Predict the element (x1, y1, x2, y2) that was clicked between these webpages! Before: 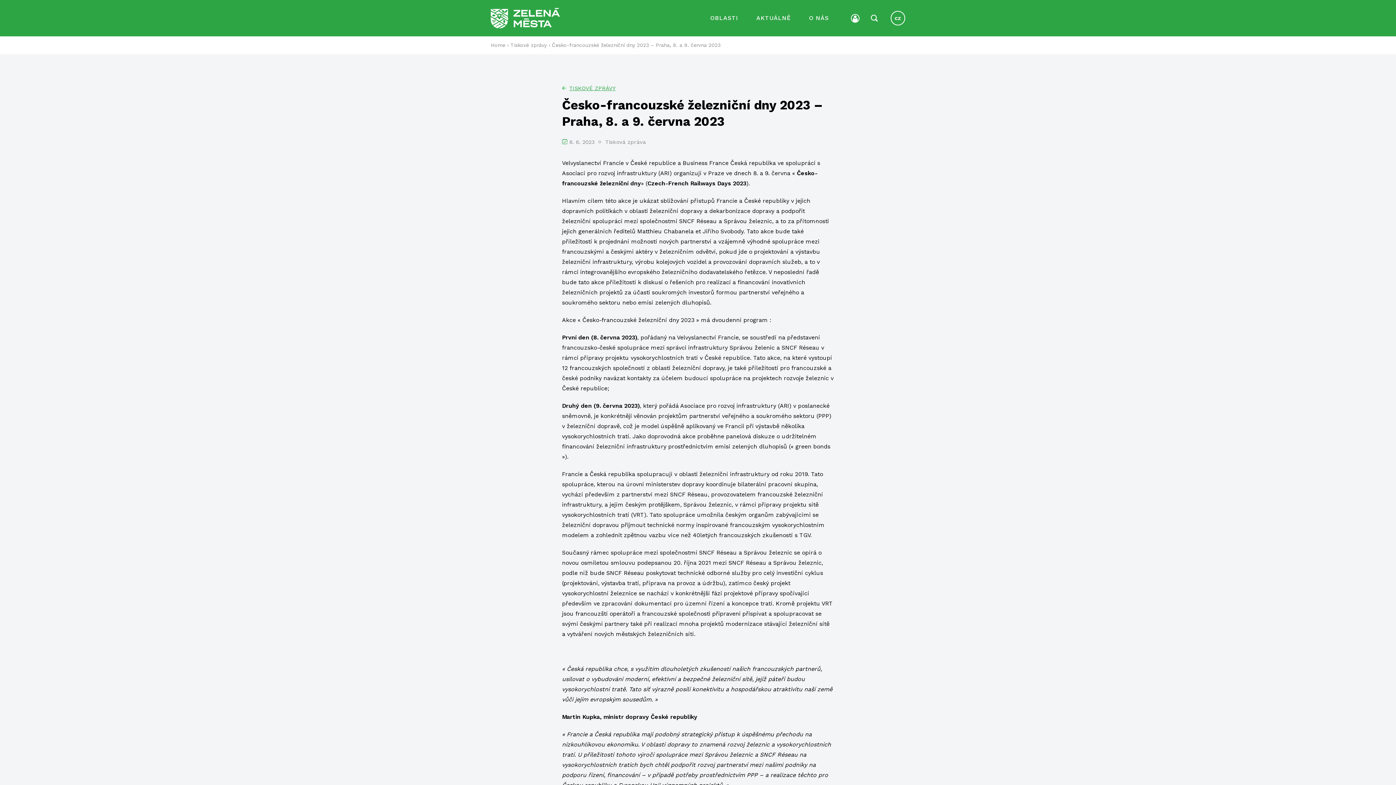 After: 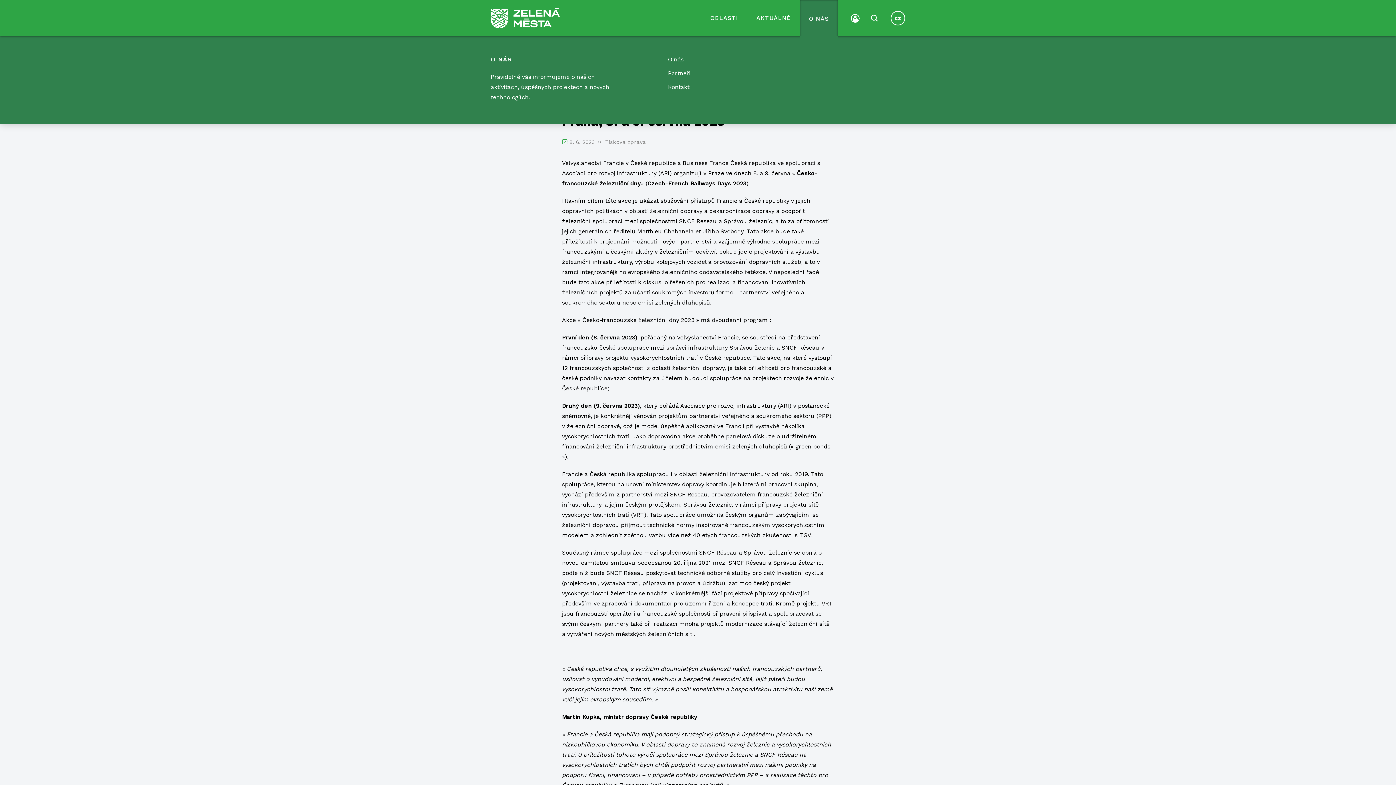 Action: label: O NÁS bbox: (800, 0, 838, 36)